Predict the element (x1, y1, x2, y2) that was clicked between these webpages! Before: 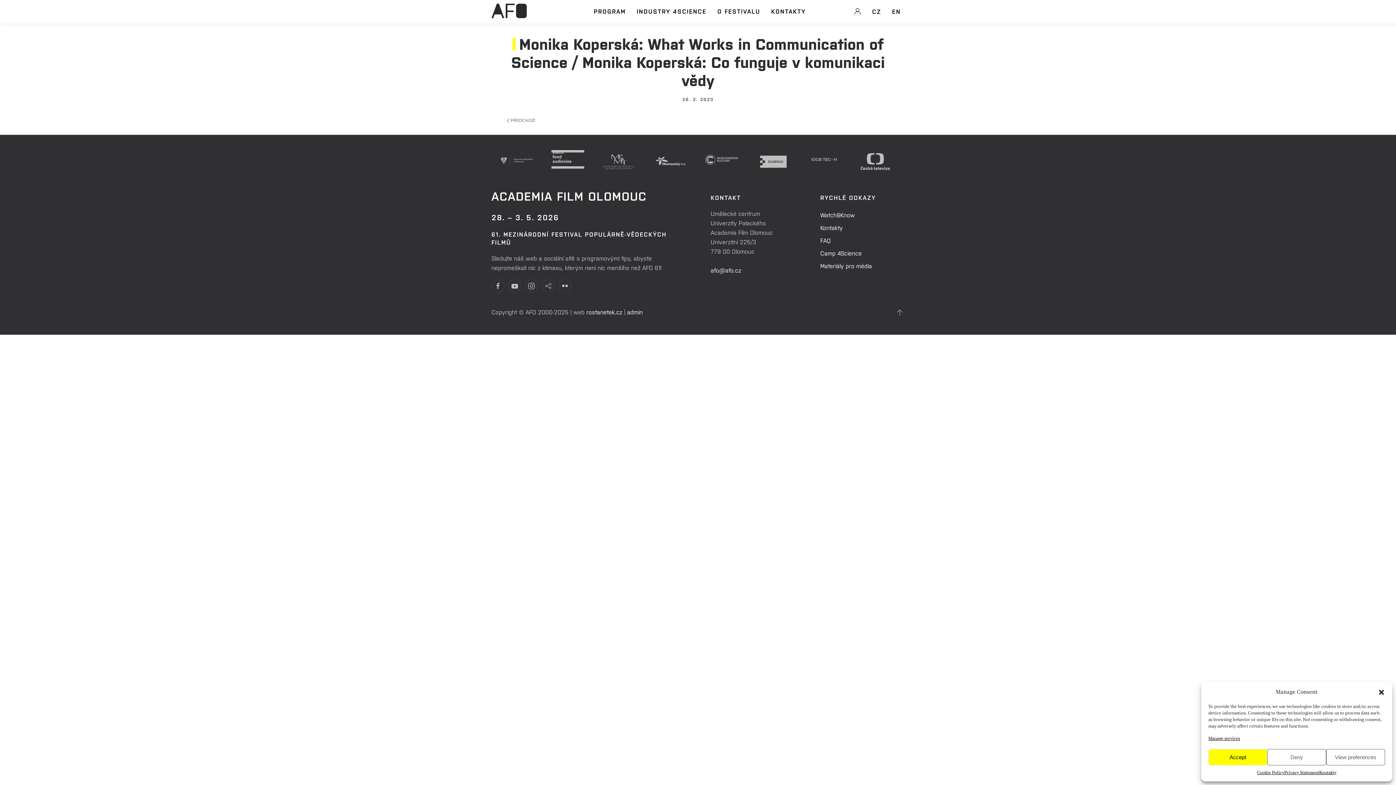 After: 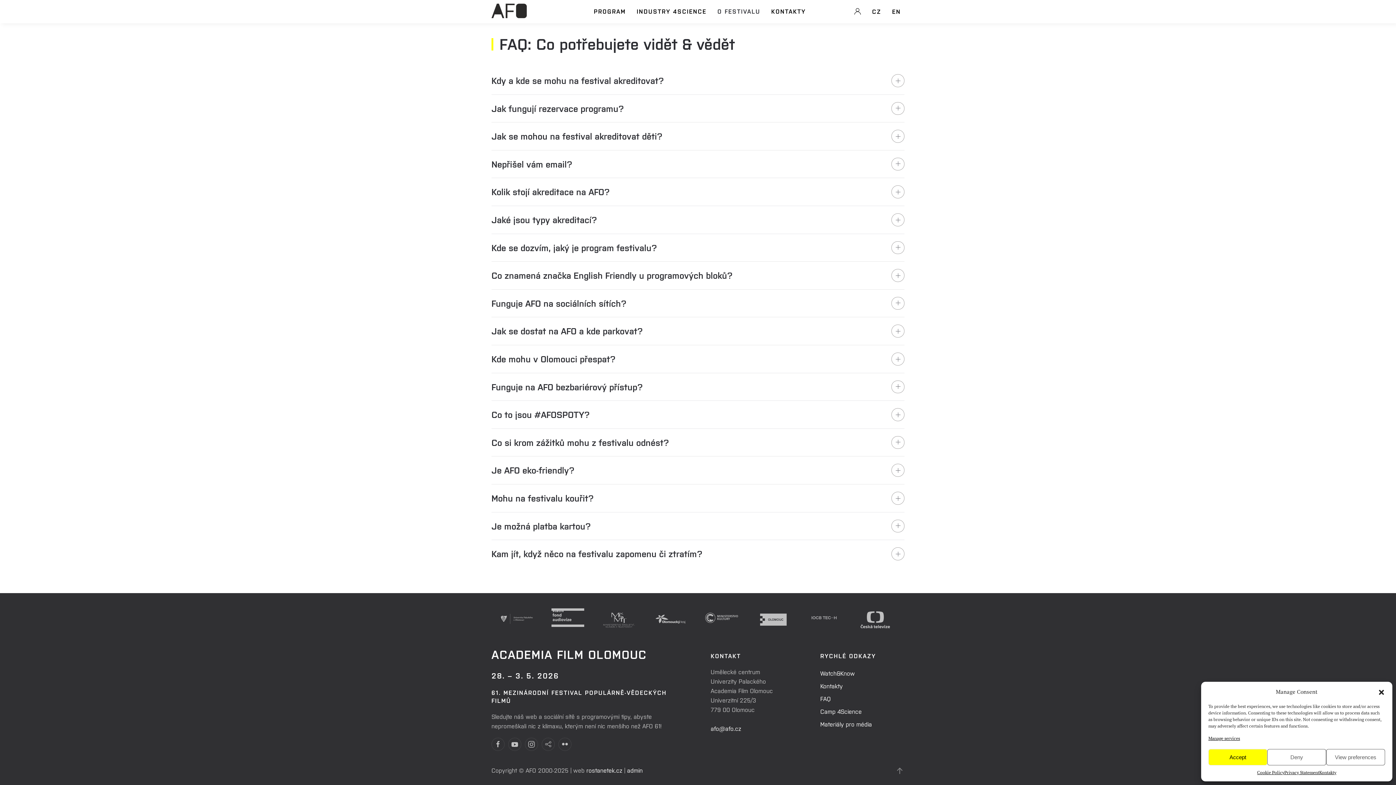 Action: label: FAQ bbox: (820, 236, 831, 244)